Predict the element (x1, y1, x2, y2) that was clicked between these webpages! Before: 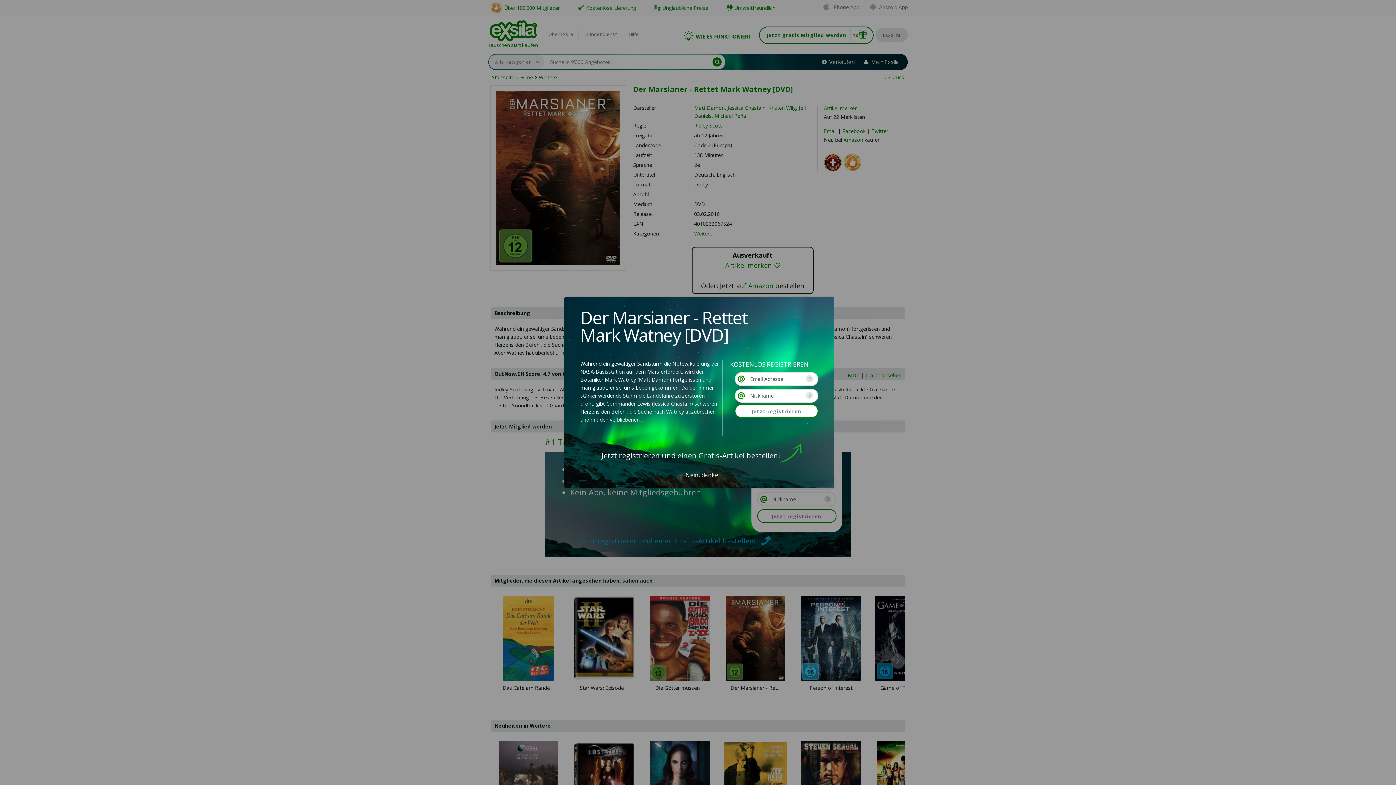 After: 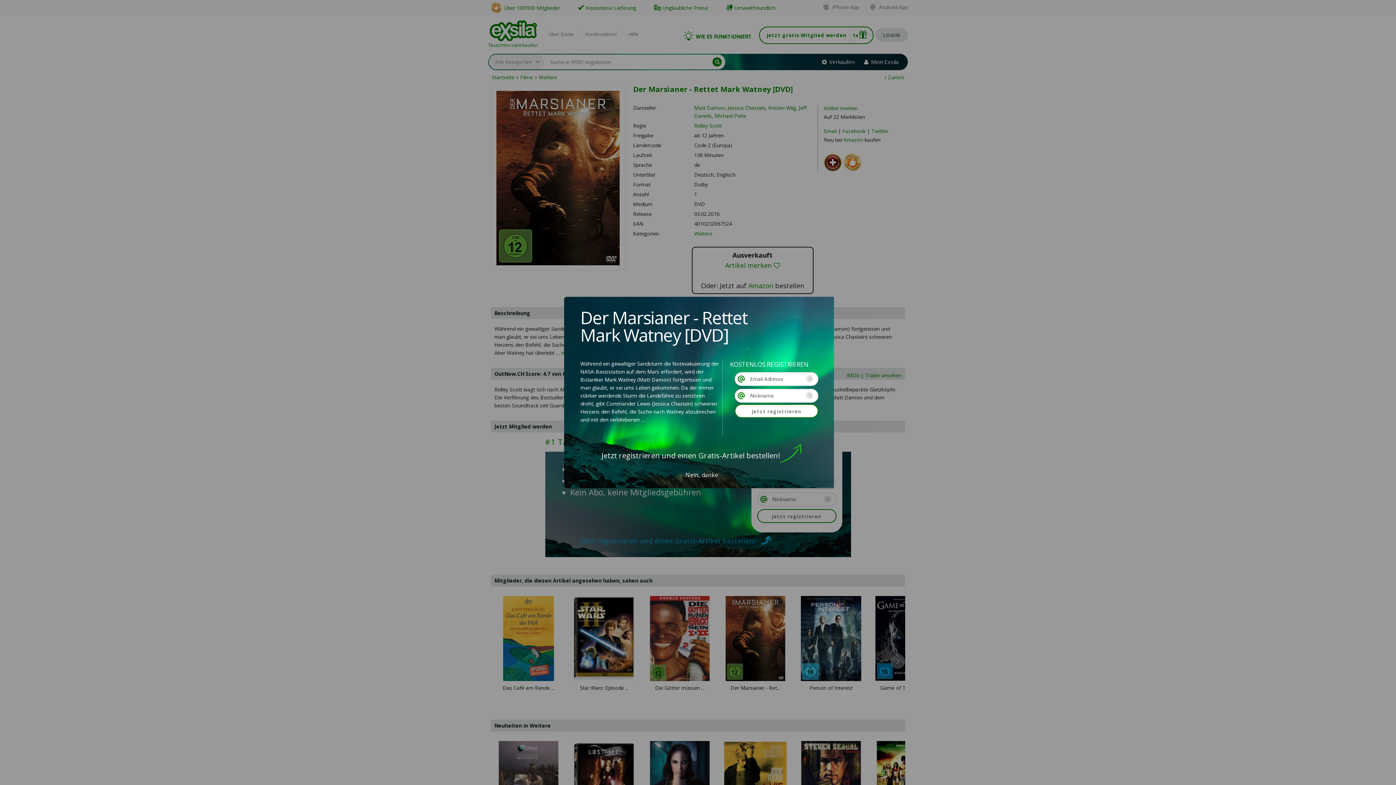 Action: bbox: (735, 389, 818, 402)